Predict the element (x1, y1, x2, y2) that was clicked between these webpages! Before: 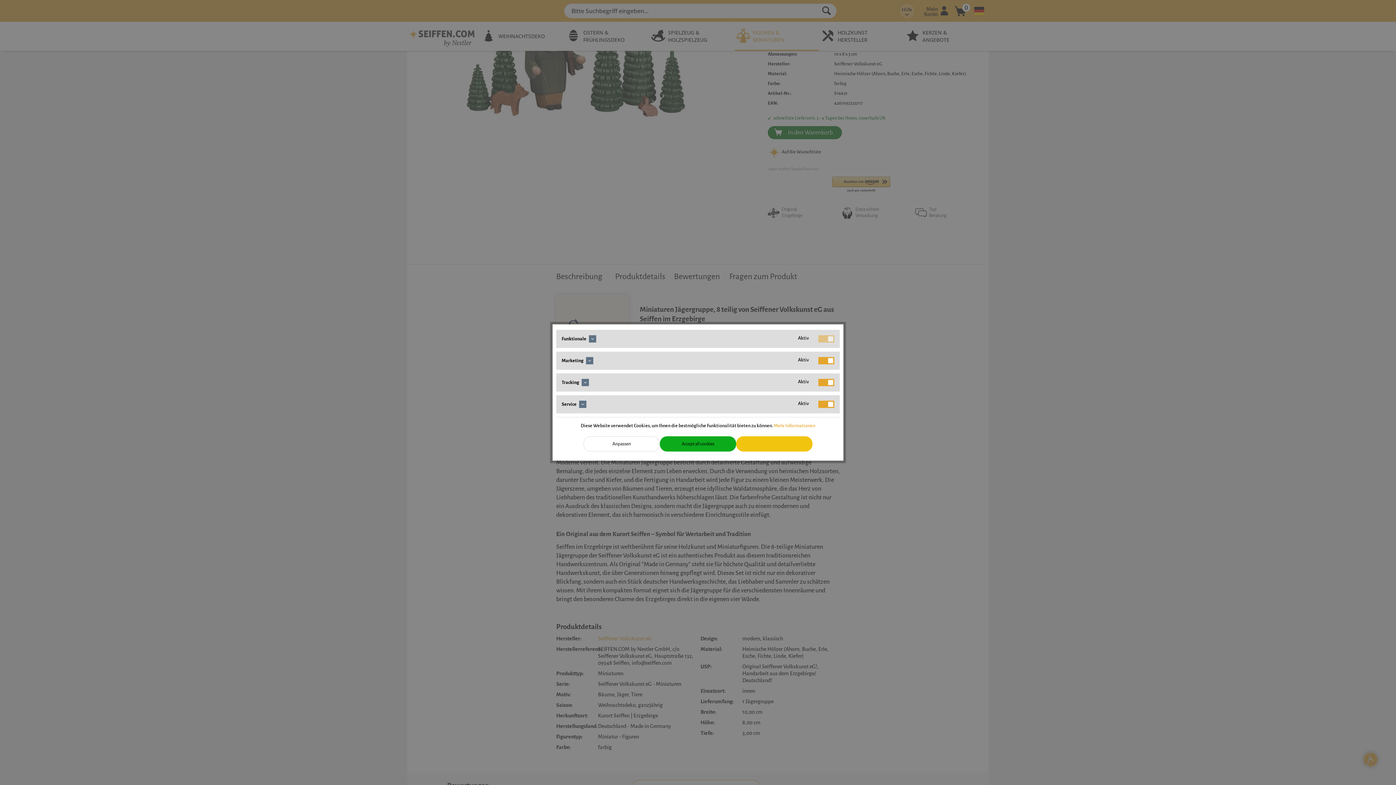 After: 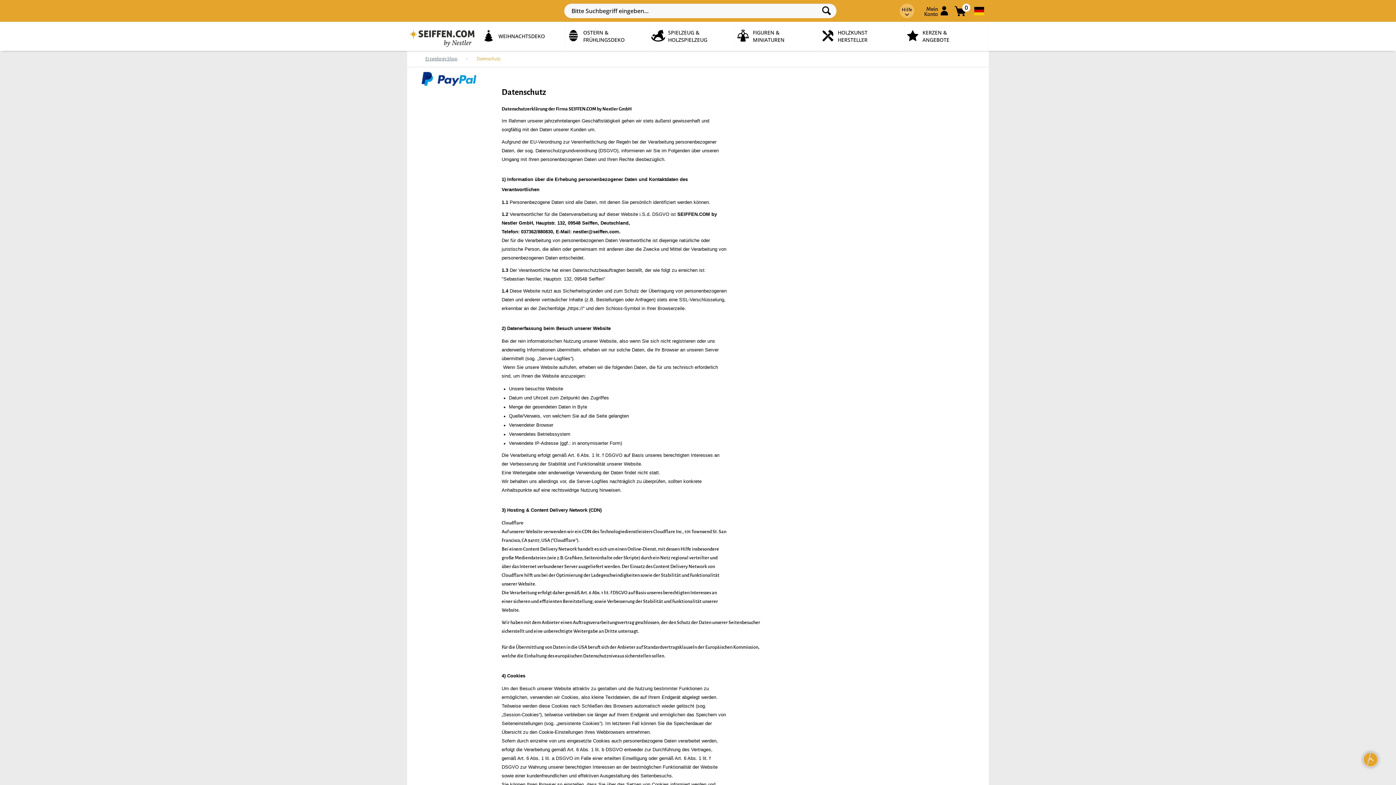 Action: label: Mehr Informationen bbox: (774, 423, 815, 428)